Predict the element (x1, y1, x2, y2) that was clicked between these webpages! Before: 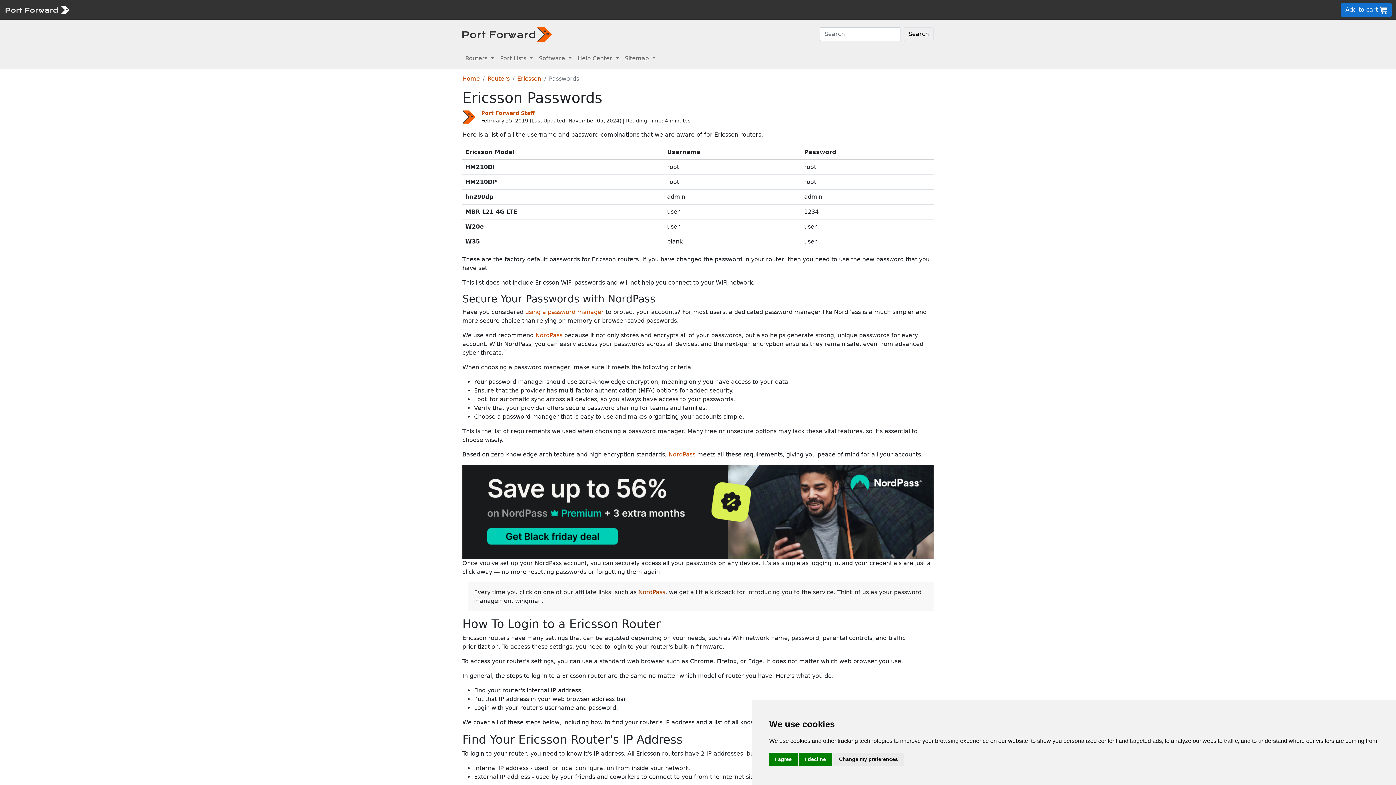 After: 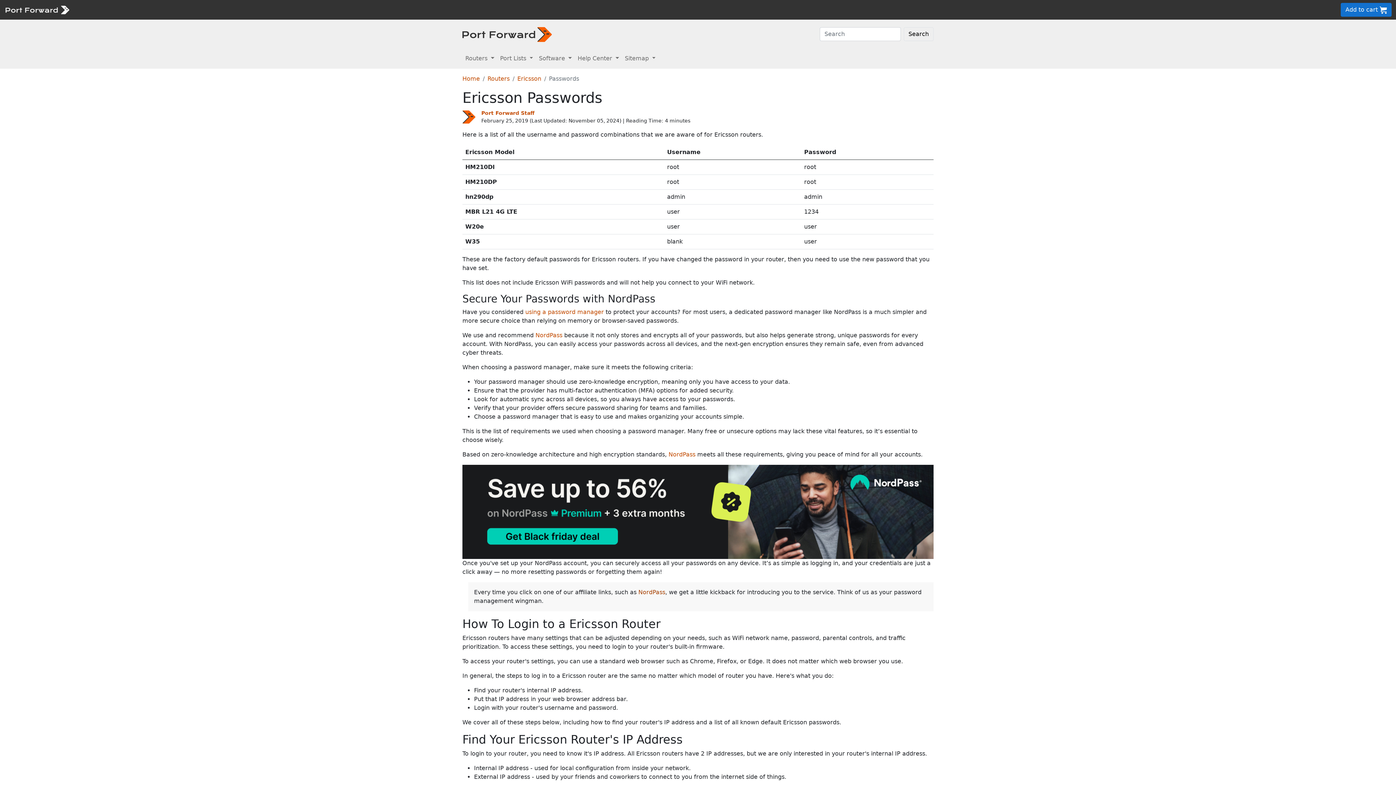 Action: label: I decline bbox: (799, 753, 832, 766)